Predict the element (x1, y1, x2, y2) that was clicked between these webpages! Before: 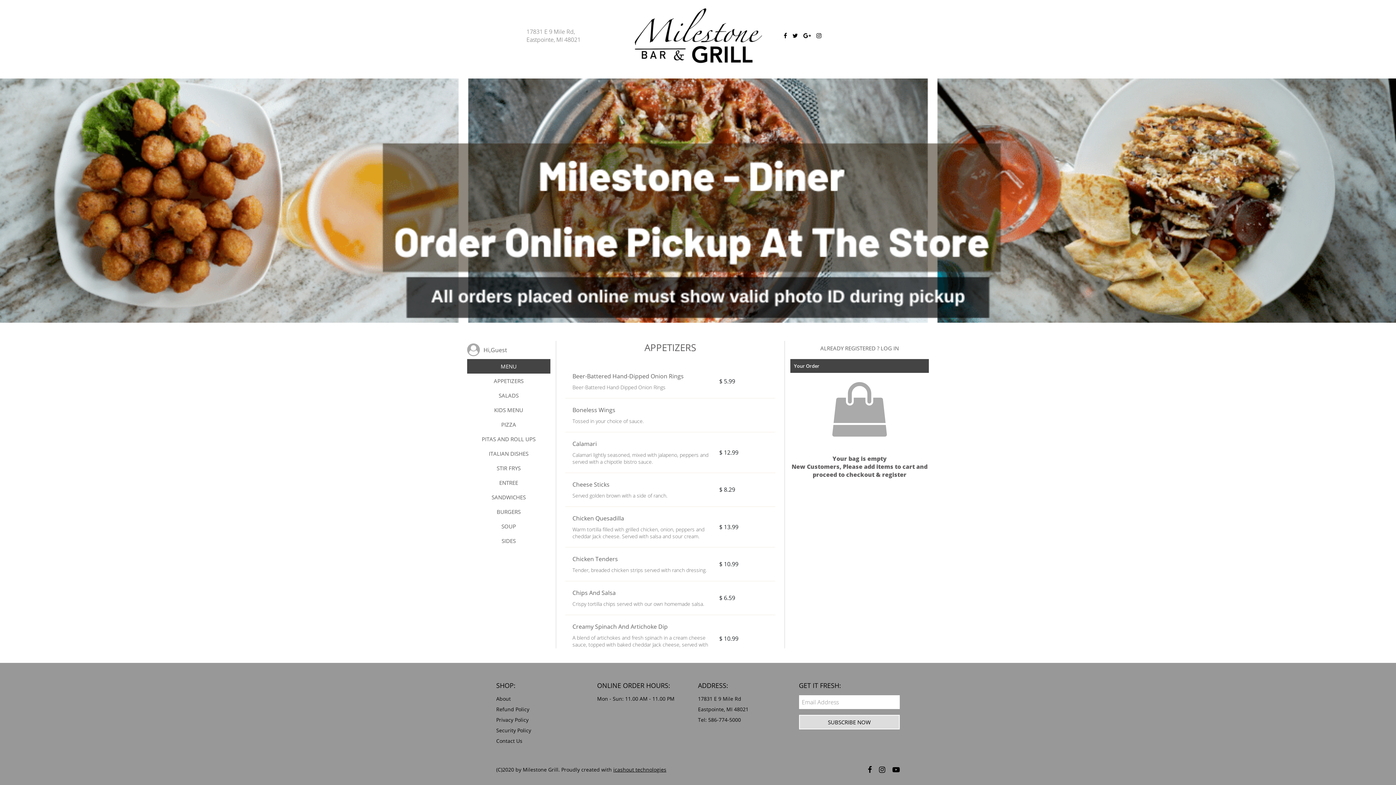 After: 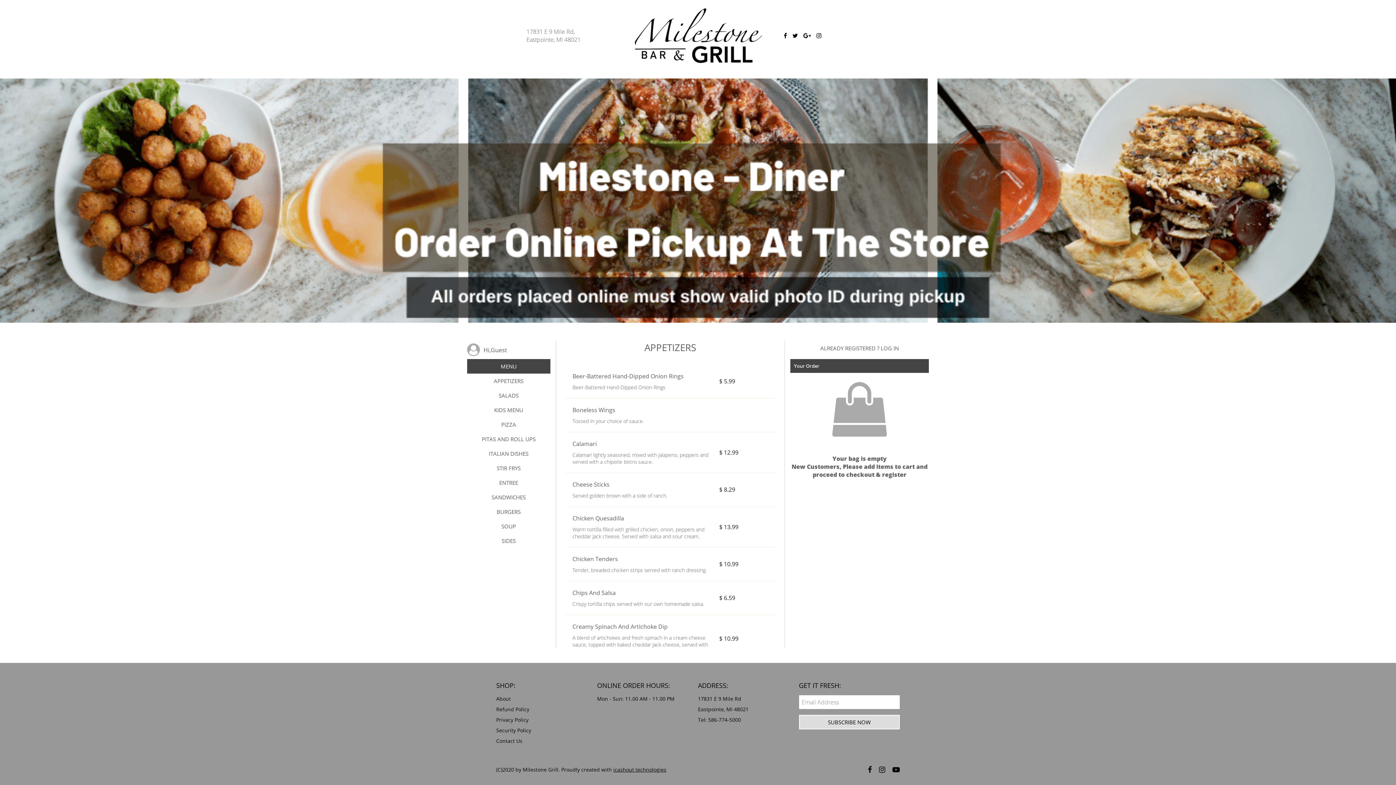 Action: bbox: (868, 766, 872, 774)